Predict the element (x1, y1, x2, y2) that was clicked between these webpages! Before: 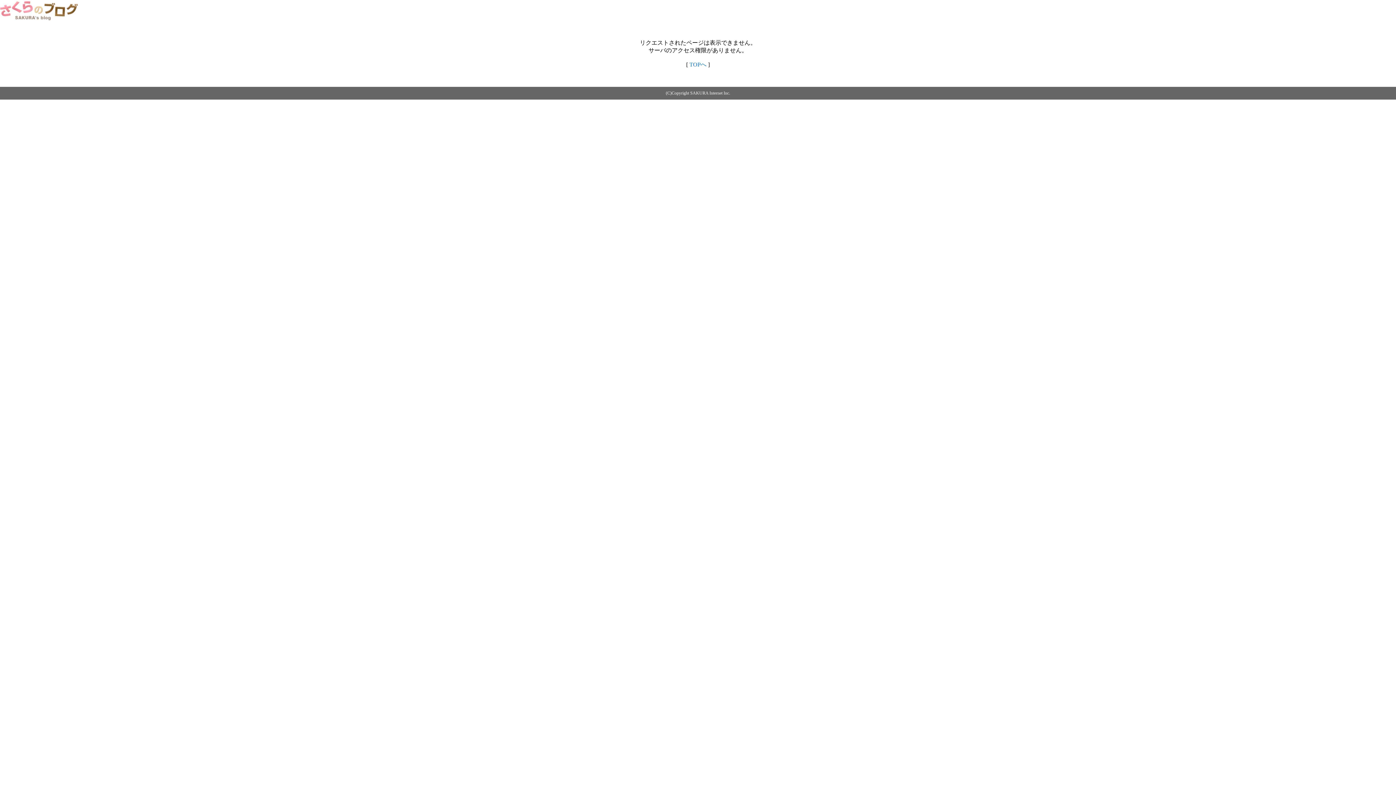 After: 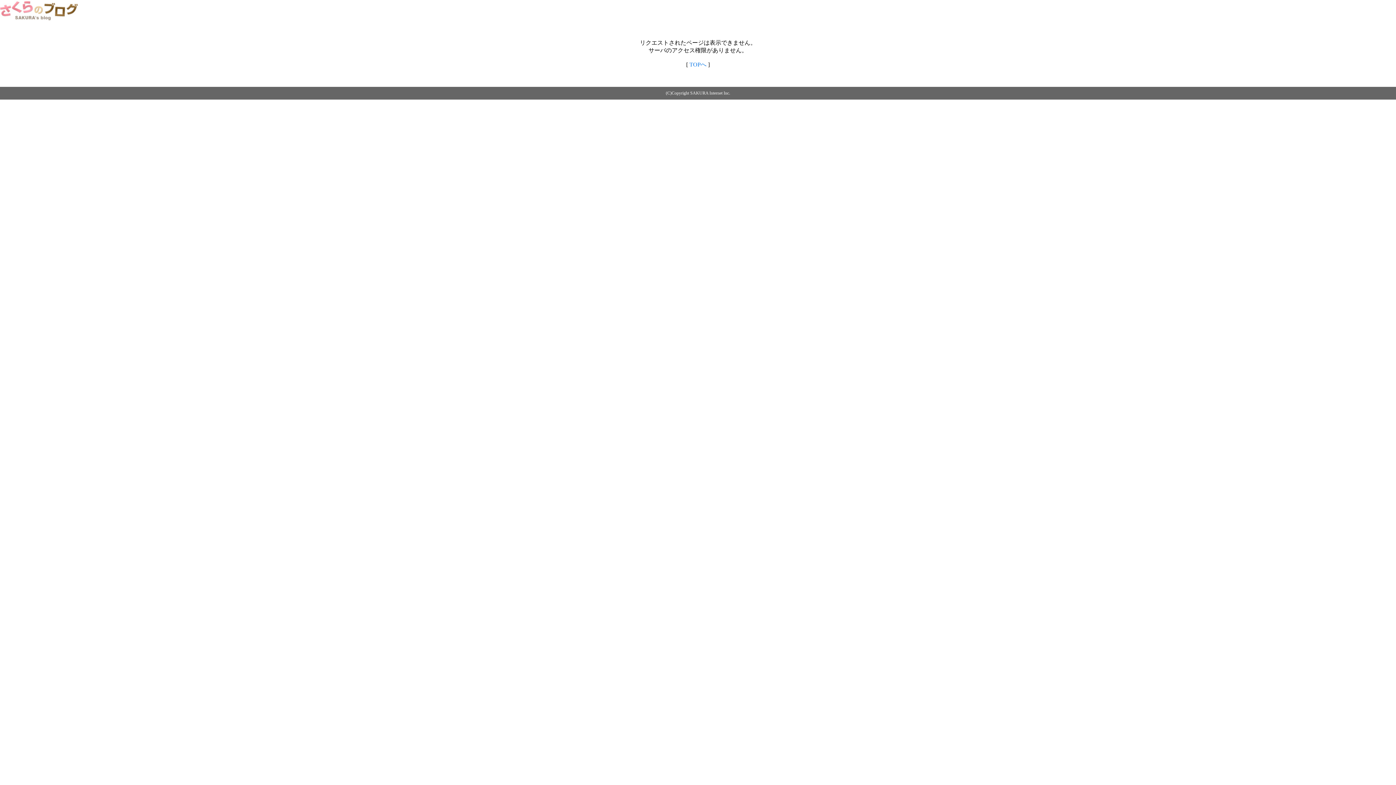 Action: label: TOPへ bbox: (689, 61, 706, 67)